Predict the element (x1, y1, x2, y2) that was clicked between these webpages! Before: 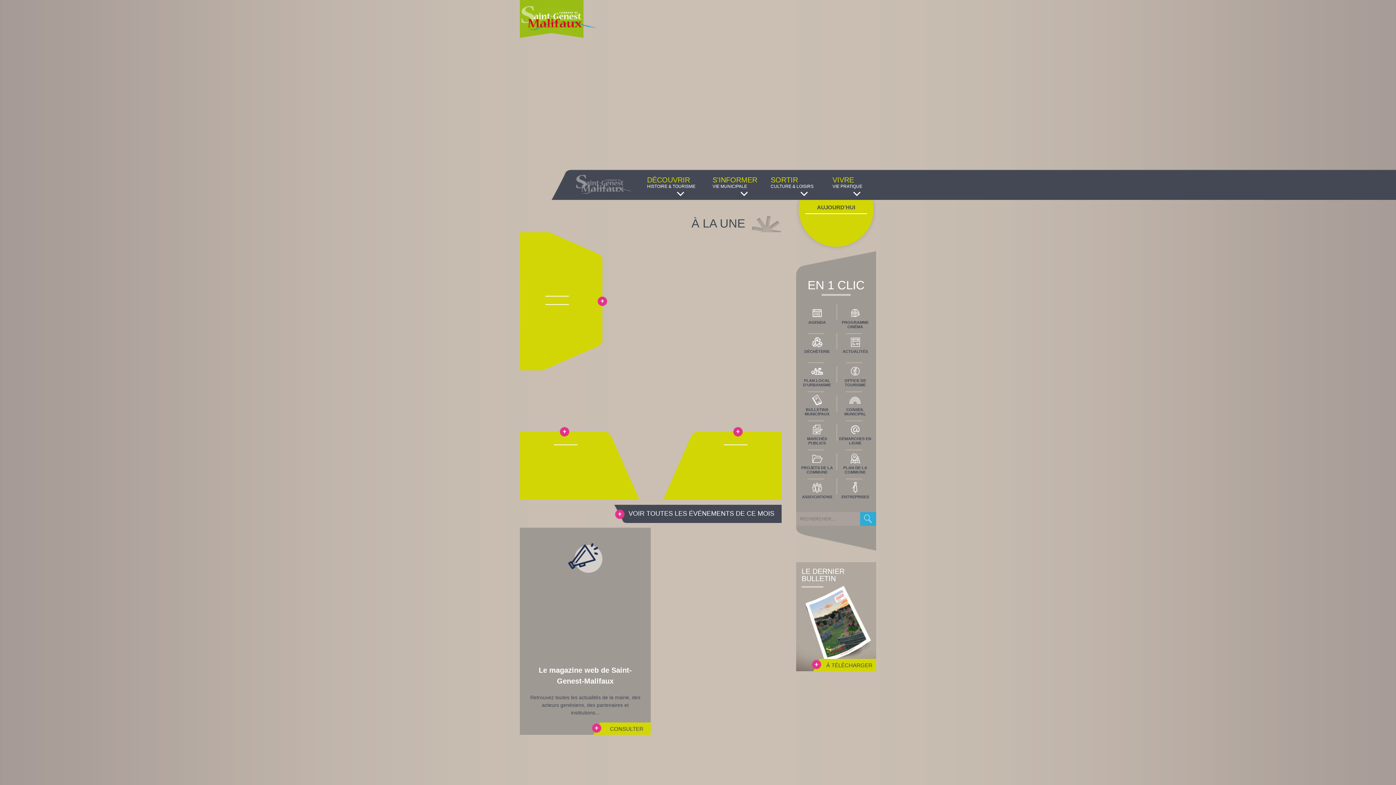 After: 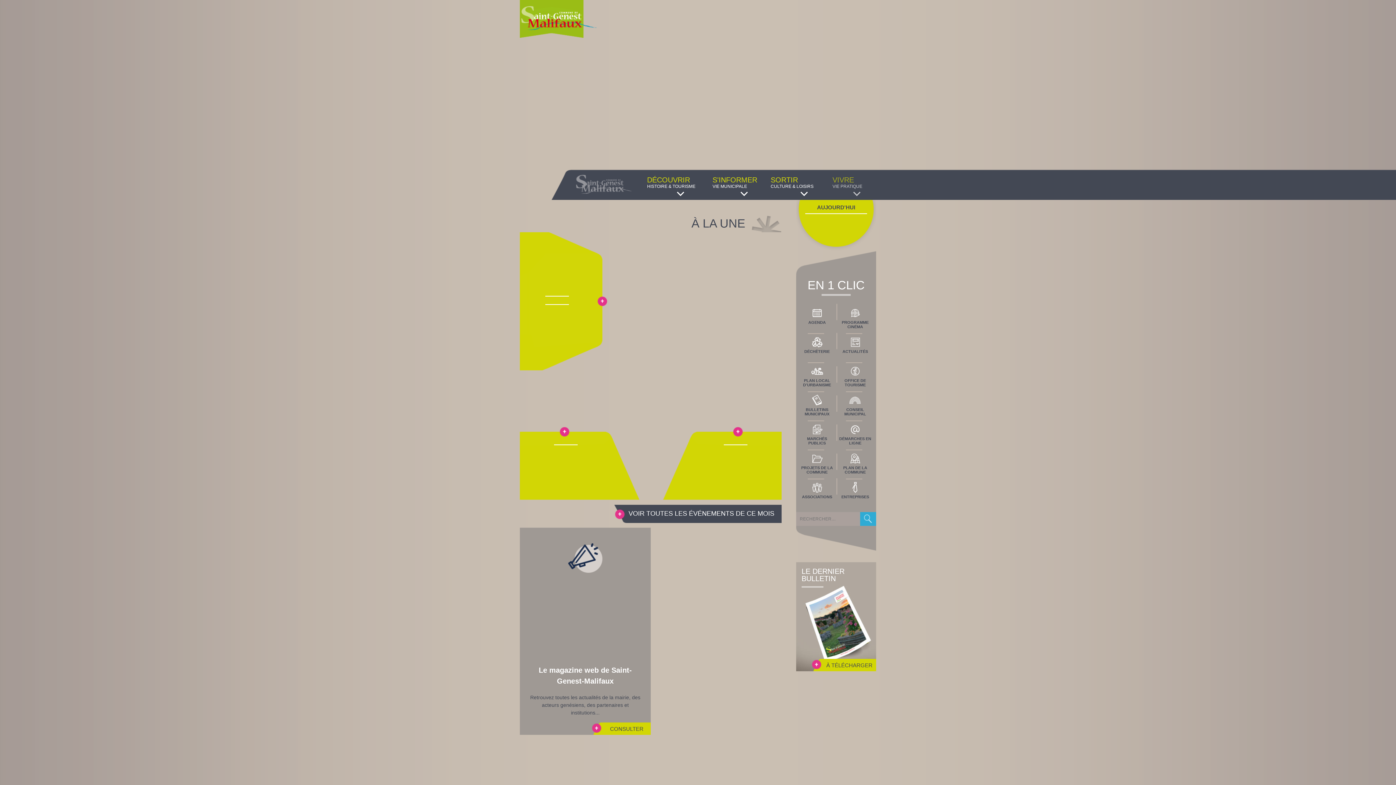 Action: bbox: (832, 169, 876, 190) label: VIVRE
VIE PRATIQUE